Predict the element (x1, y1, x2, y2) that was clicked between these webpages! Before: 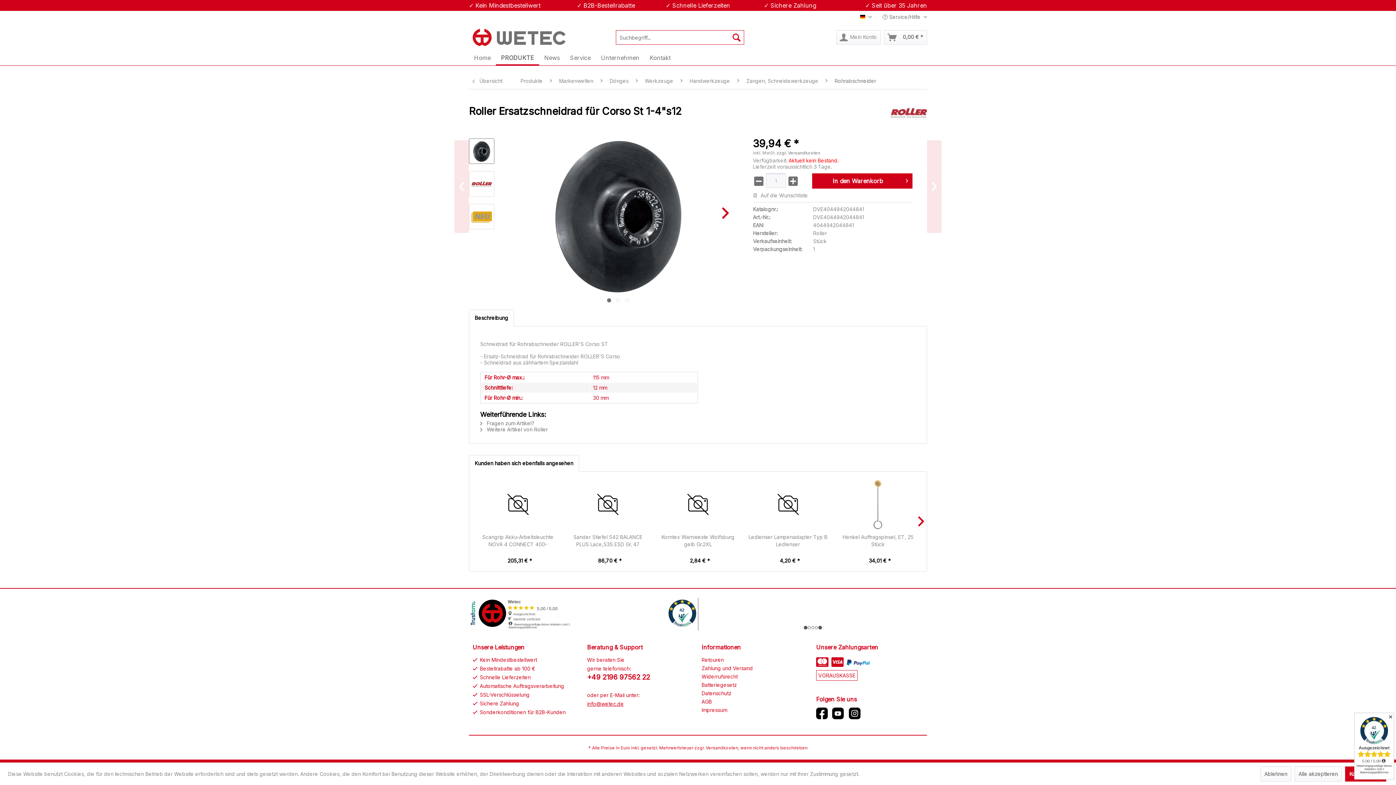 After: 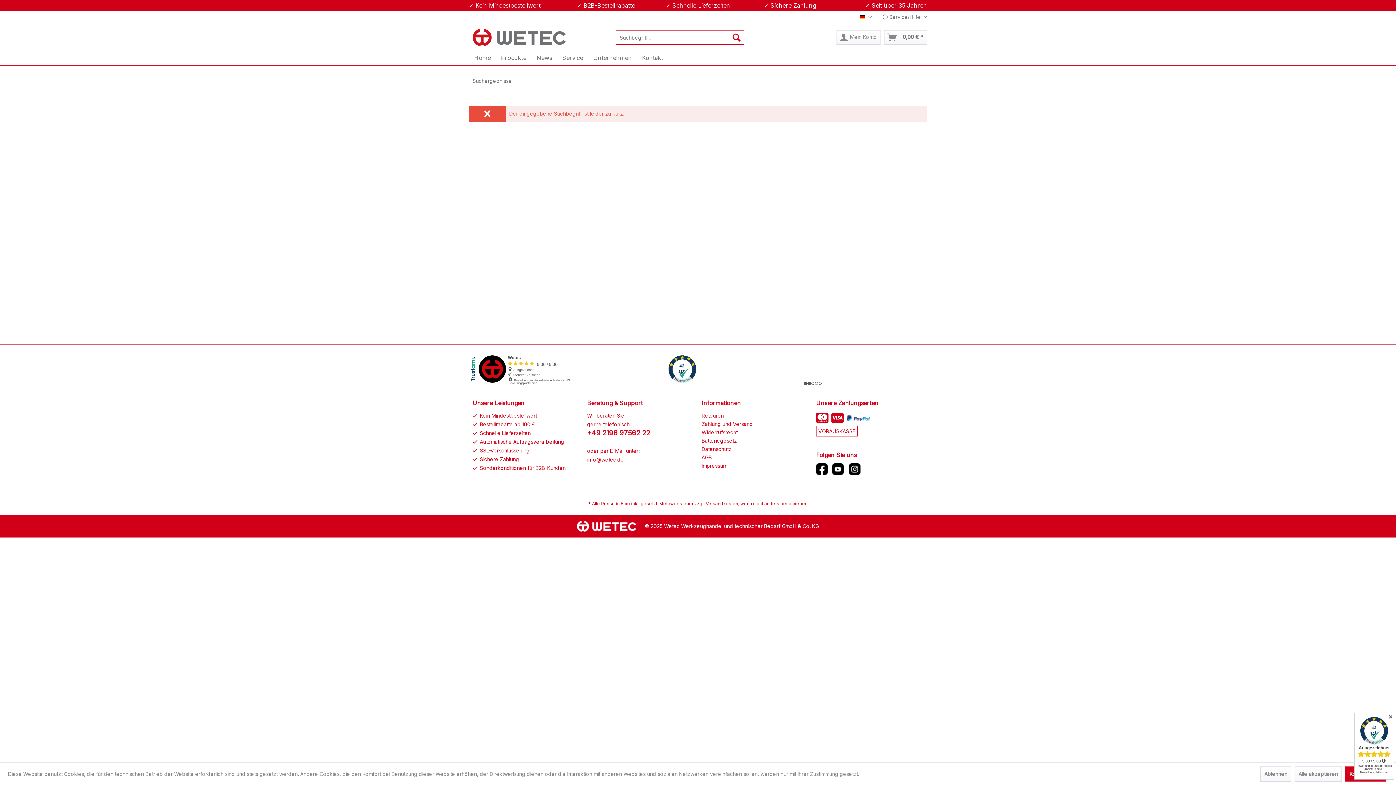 Action: bbox: (729, 30, 744, 44) label: Suchen